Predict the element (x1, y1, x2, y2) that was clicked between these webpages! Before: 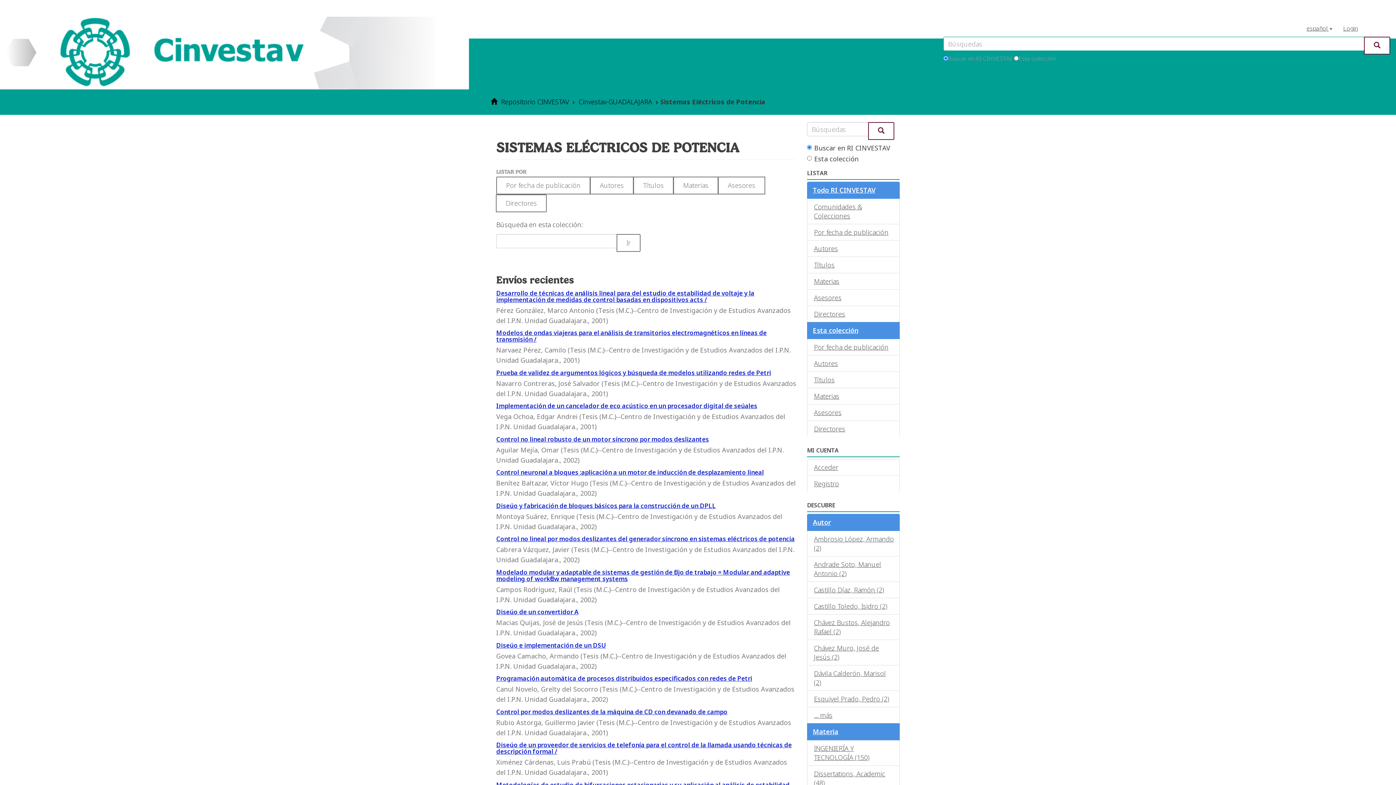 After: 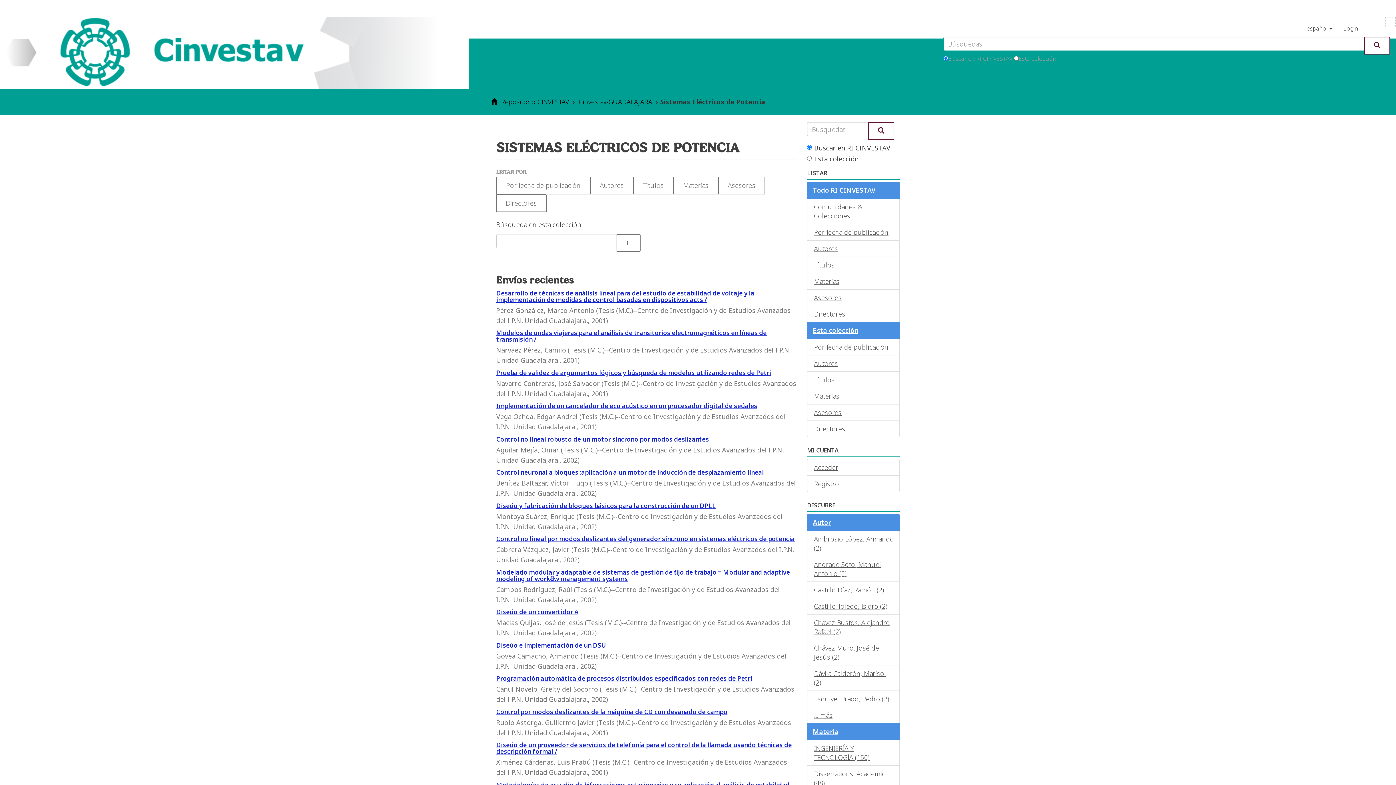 Action: bbox: (1385, 16, 1396, 27)